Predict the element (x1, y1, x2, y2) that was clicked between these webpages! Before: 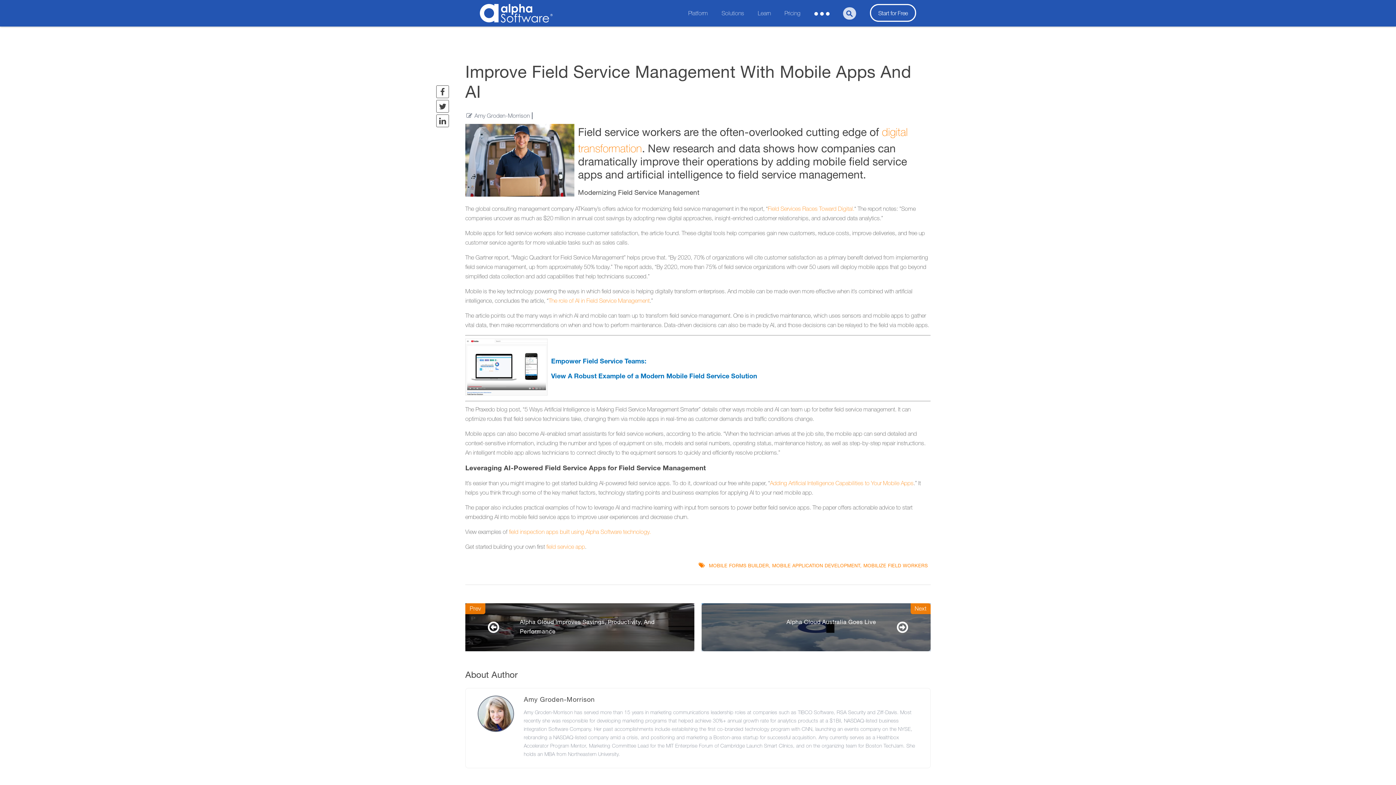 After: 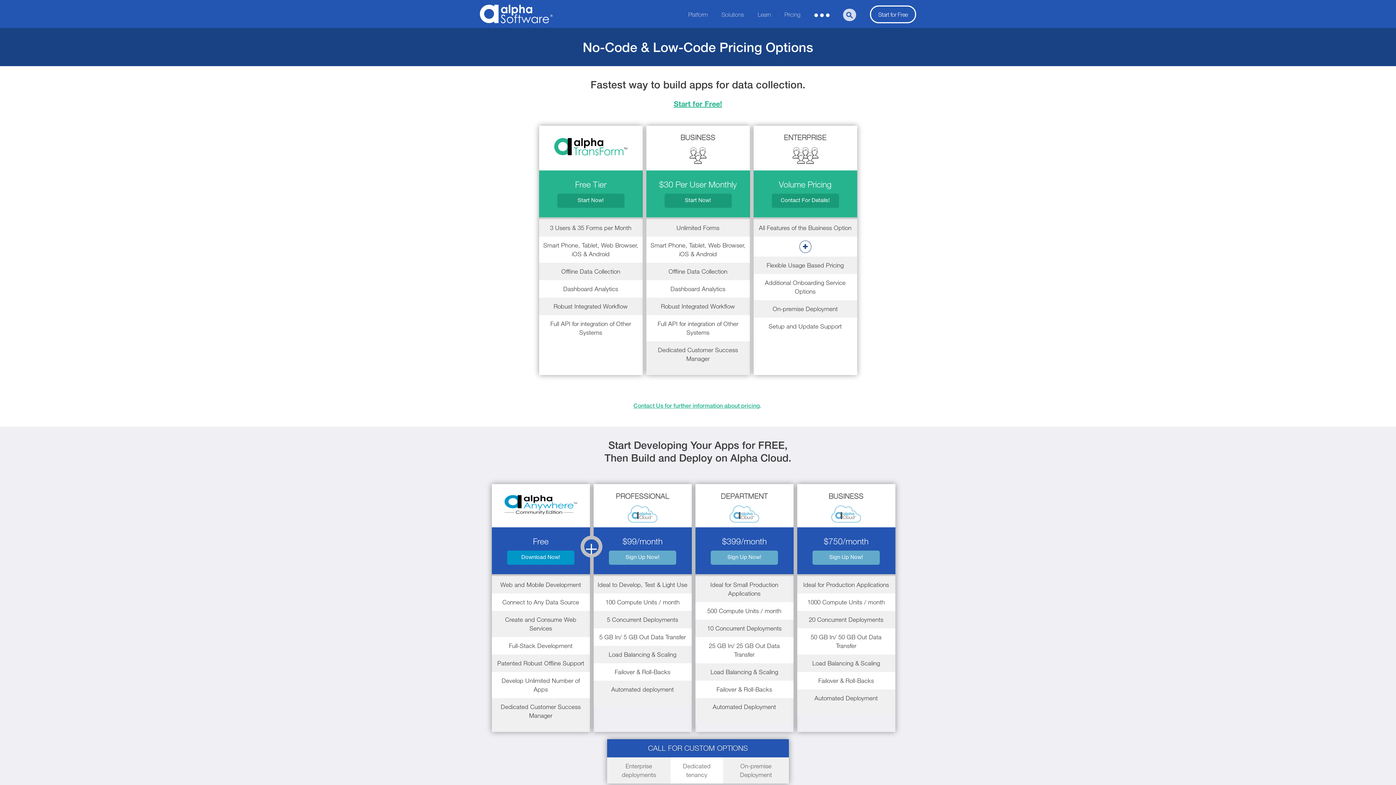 Action: bbox: (784, 0, 800, 26) label: Pricing